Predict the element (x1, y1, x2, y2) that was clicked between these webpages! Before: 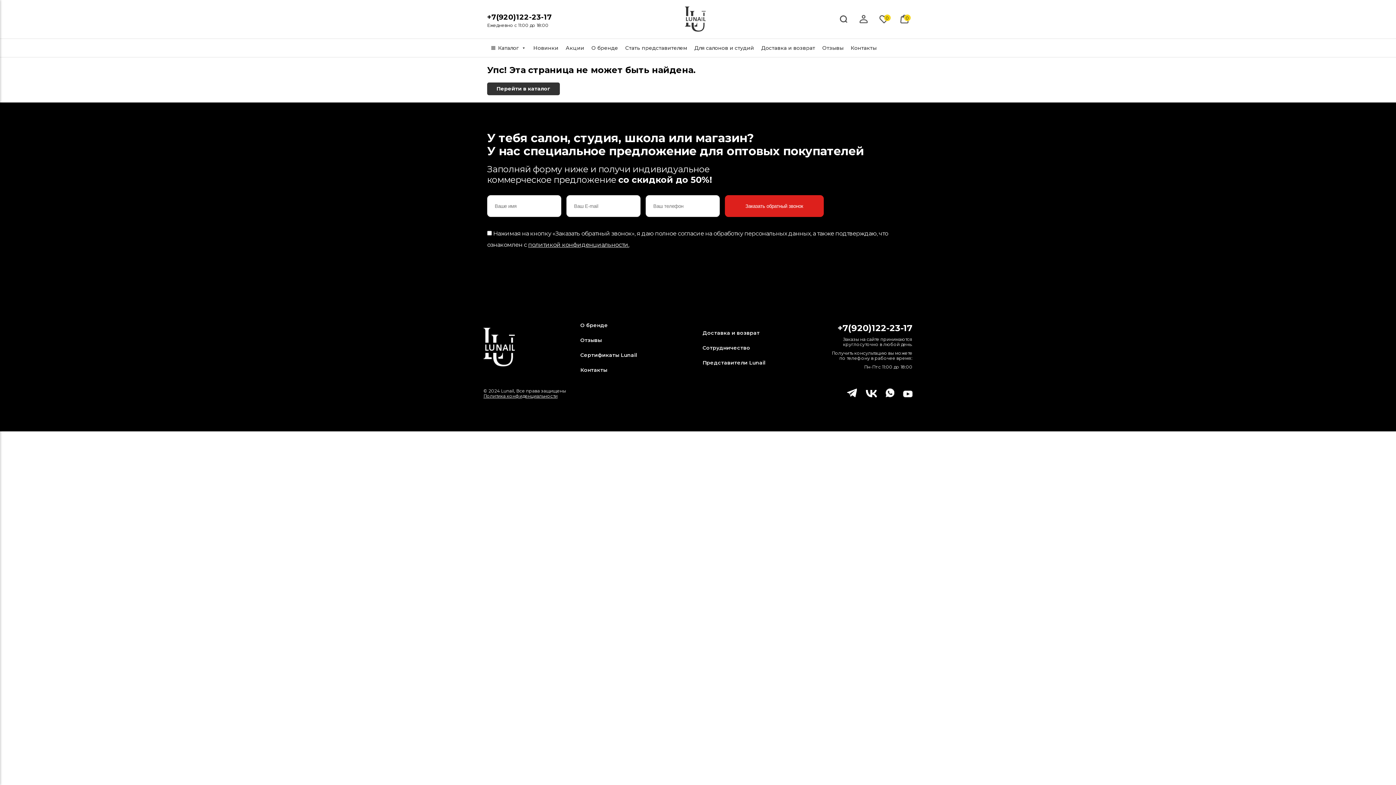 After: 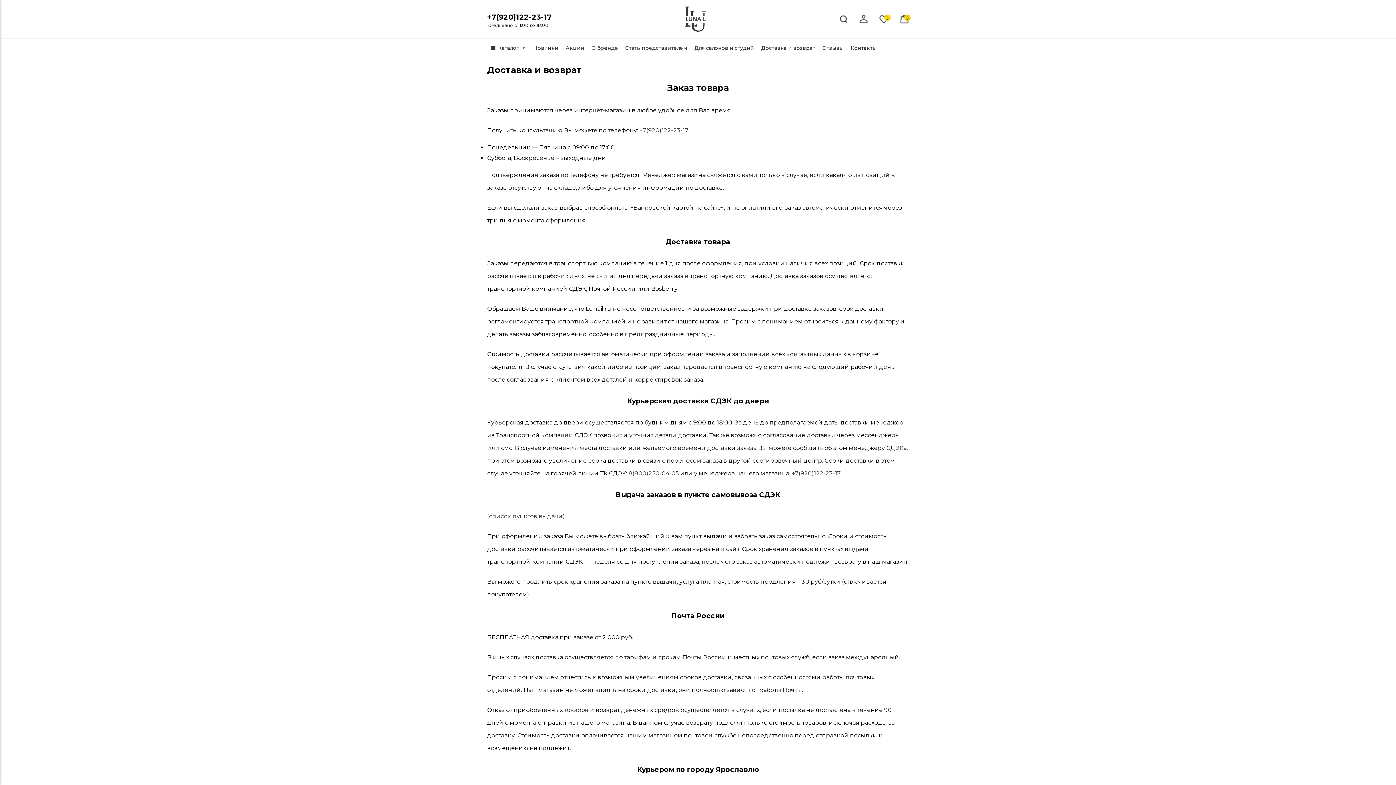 Action: bbox: (702, 329, 759, 336) label: Доставка и возврат